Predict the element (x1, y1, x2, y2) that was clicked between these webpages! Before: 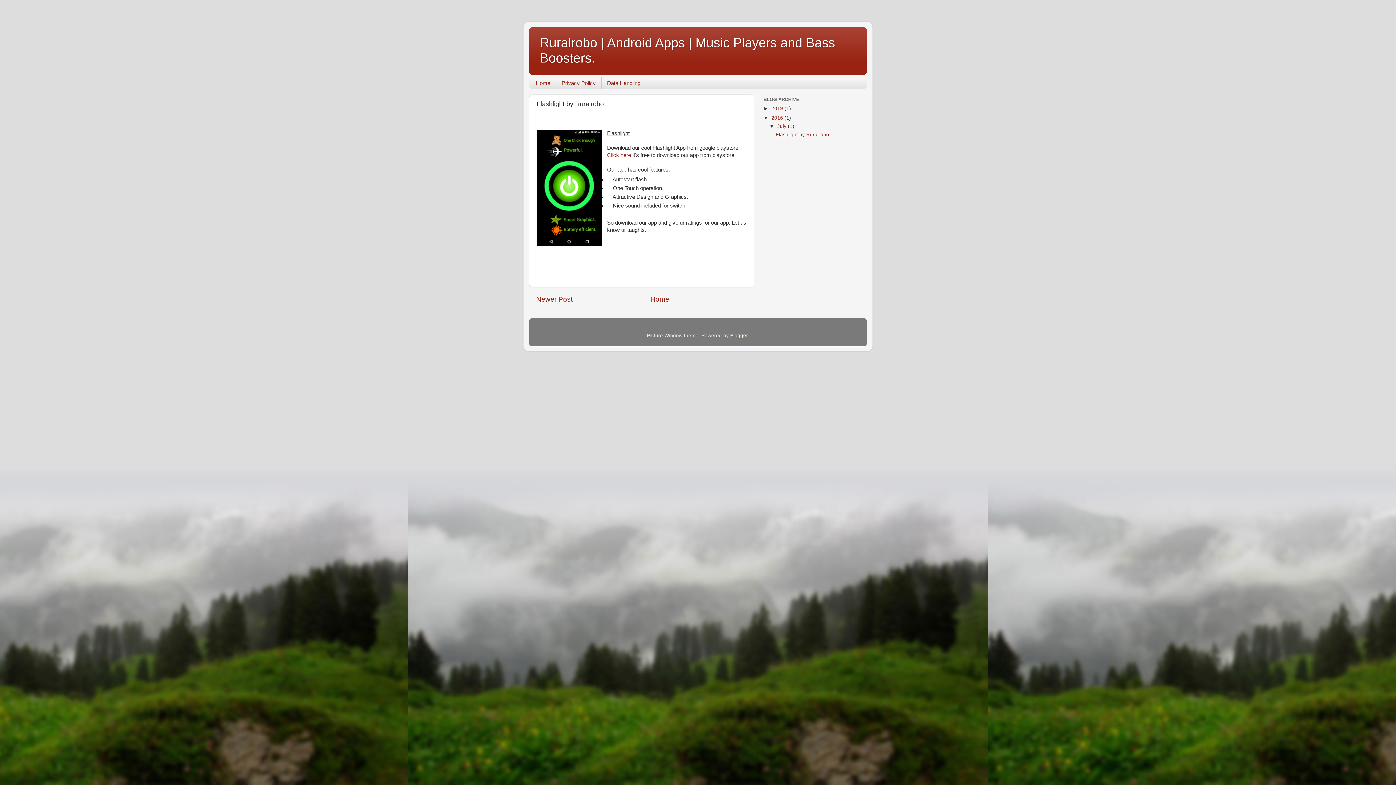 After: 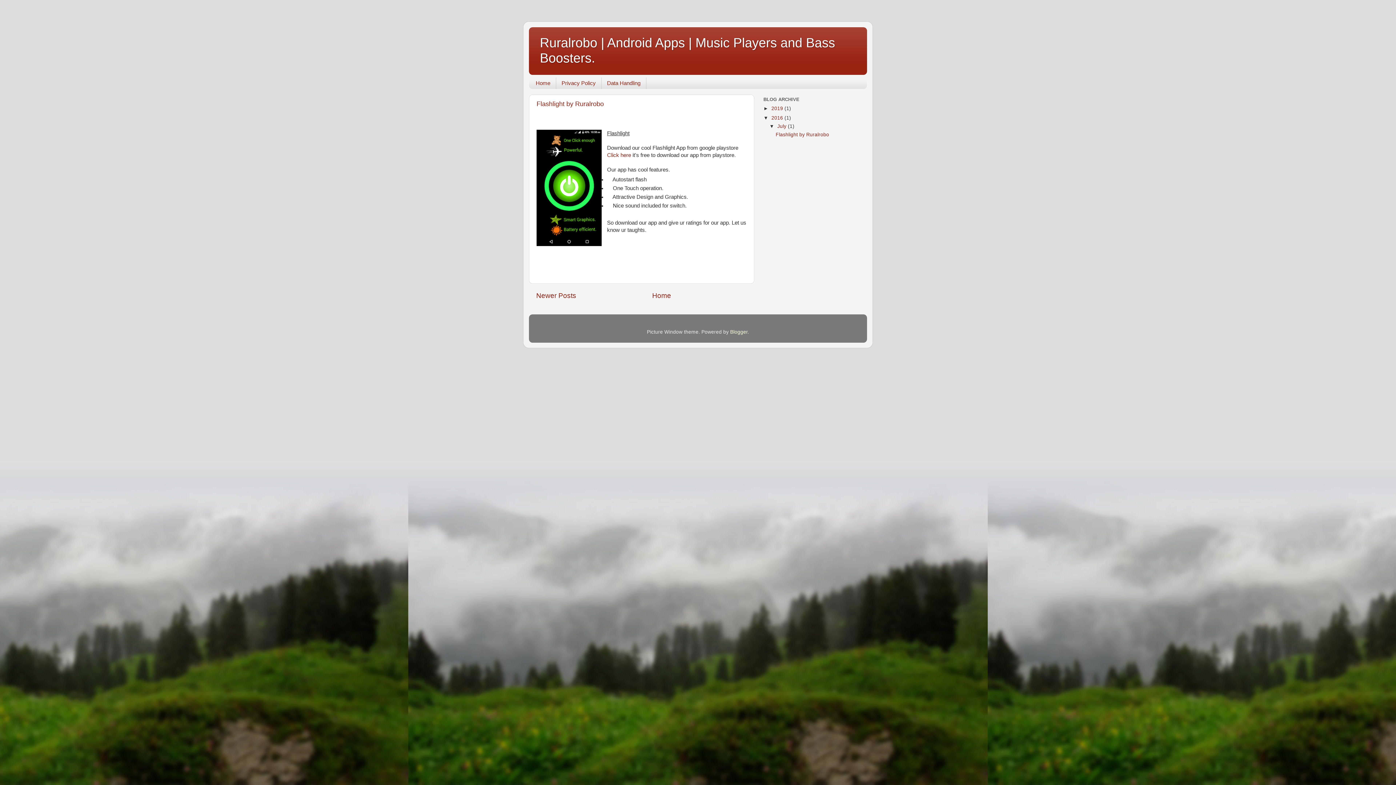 Action: bbox: (777, 123, 788, 129) label: July 